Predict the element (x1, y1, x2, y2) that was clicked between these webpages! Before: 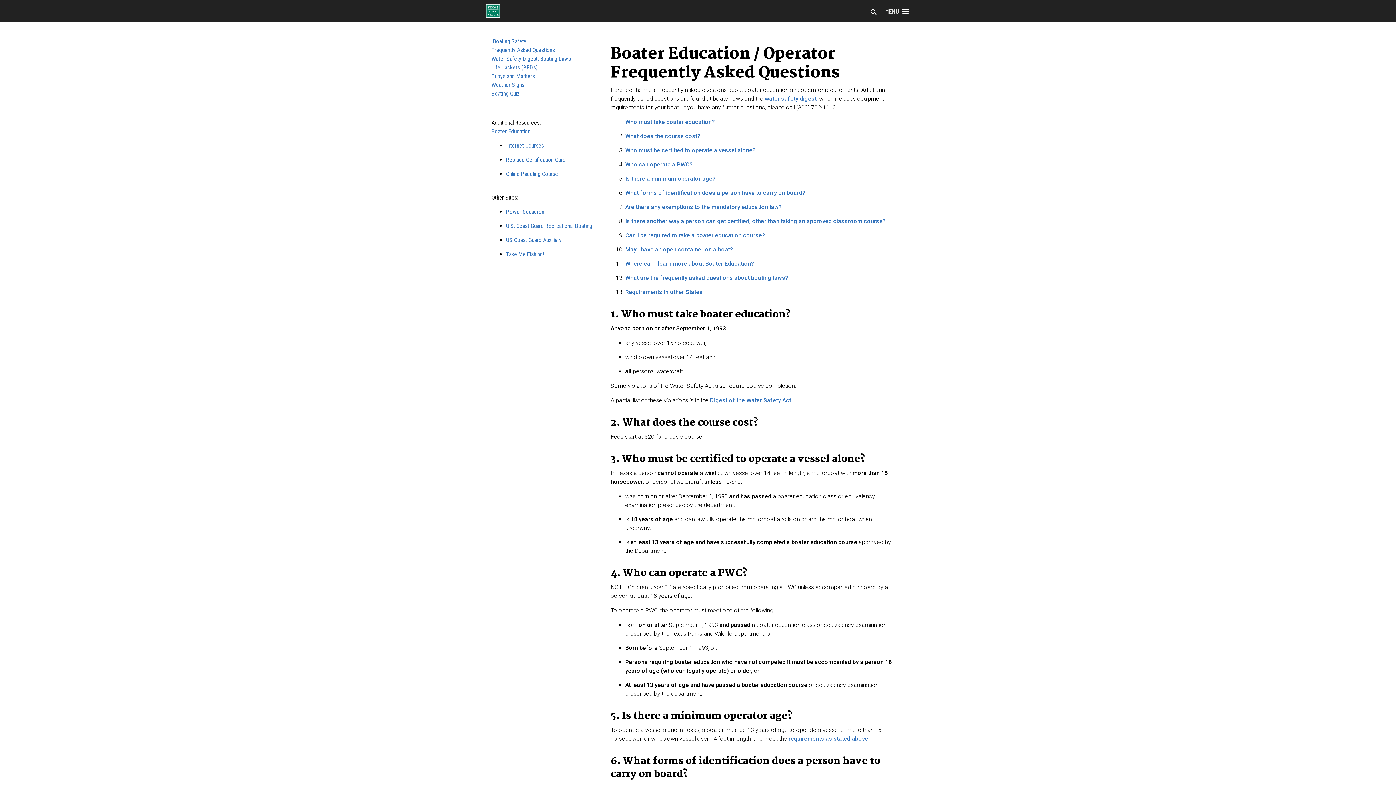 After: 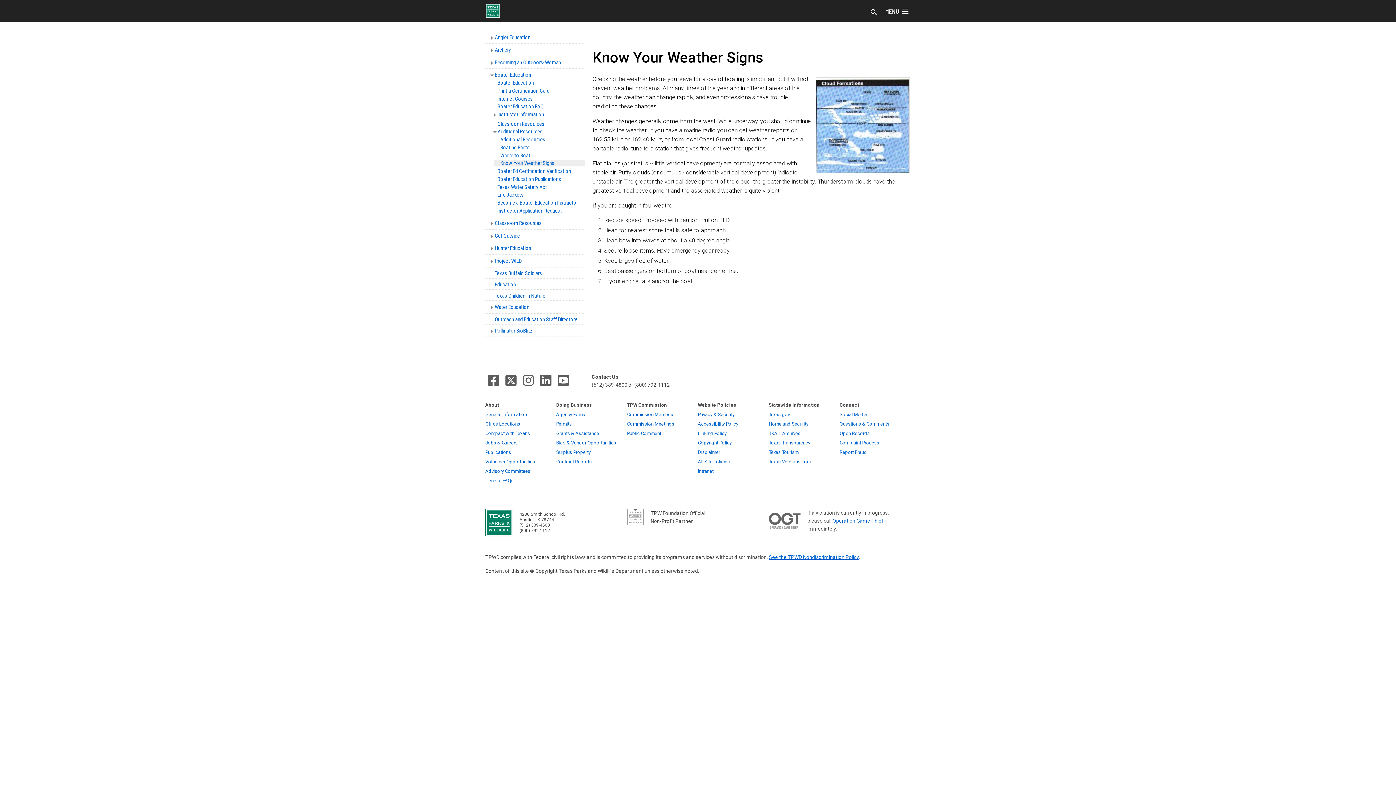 Action: bbox: (491, 81, 524, 88) label: Weather Signs